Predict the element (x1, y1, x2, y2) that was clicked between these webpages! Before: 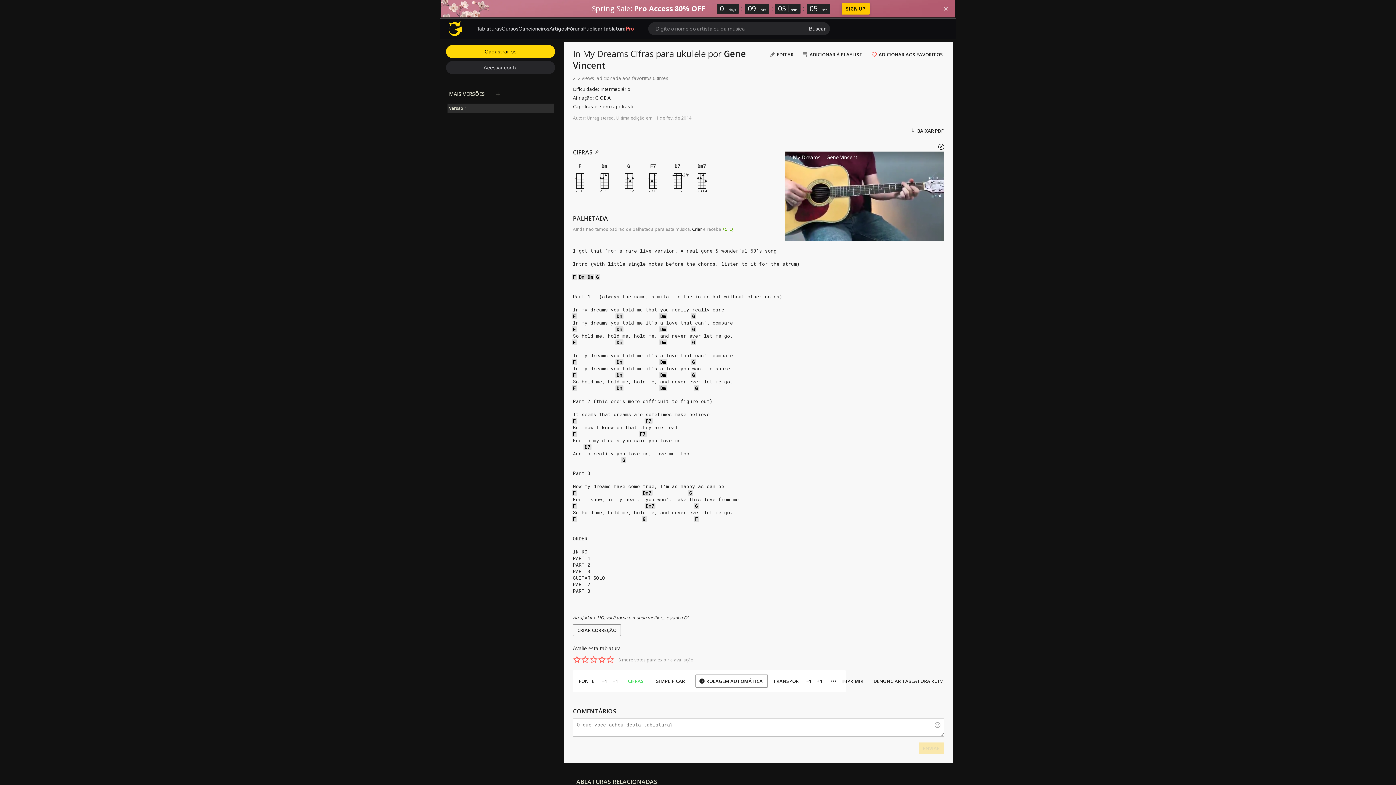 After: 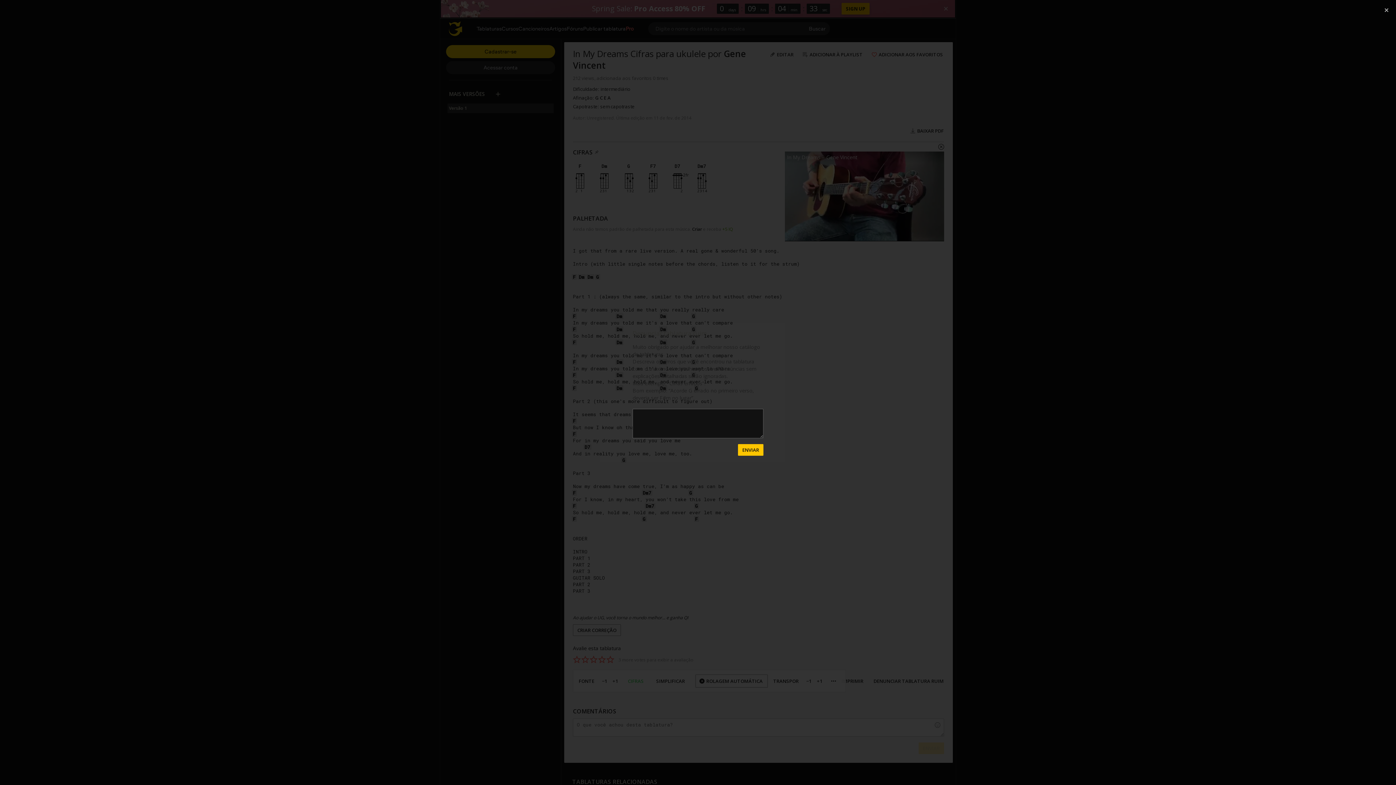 Action: bbox: (868, 674, 949, 688) label: DENUNCIAR TABLATURA RUIM